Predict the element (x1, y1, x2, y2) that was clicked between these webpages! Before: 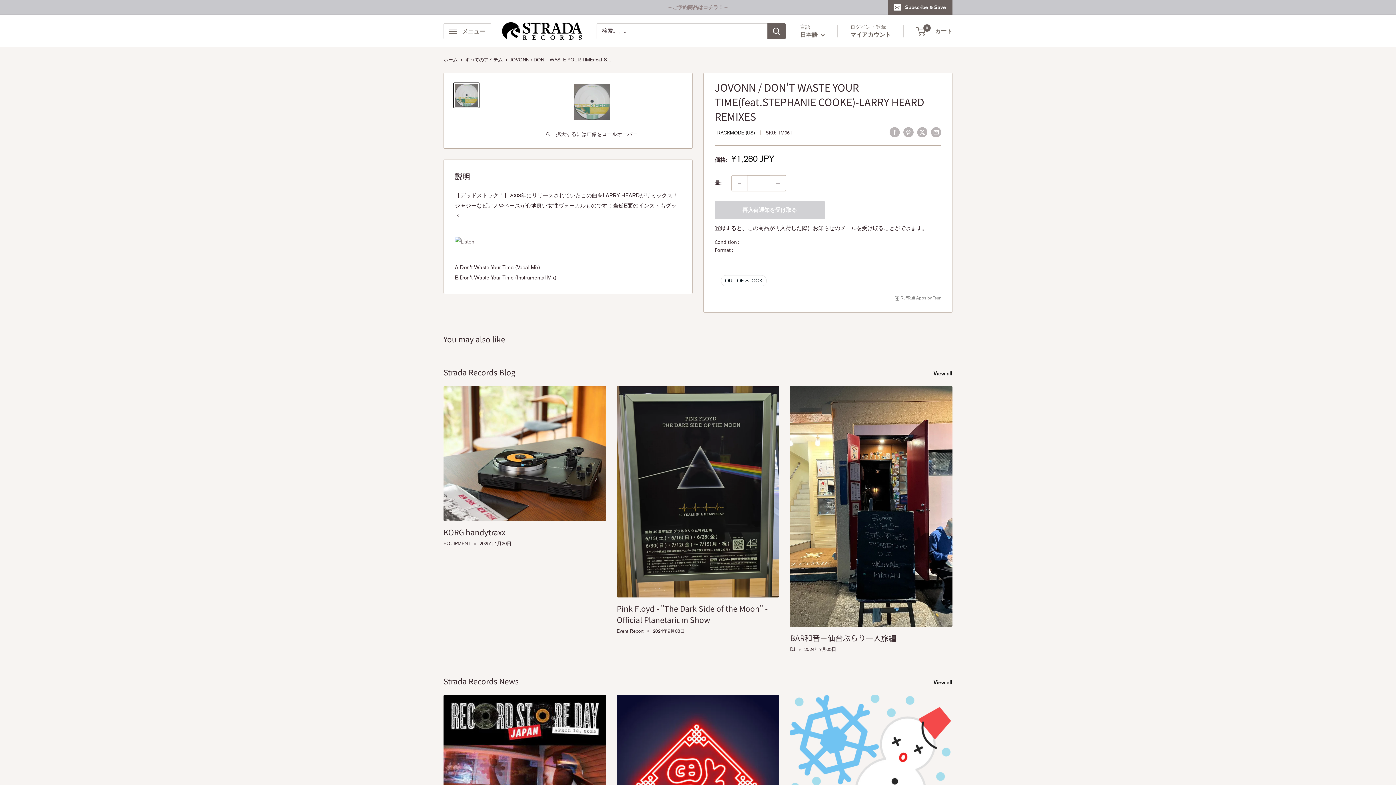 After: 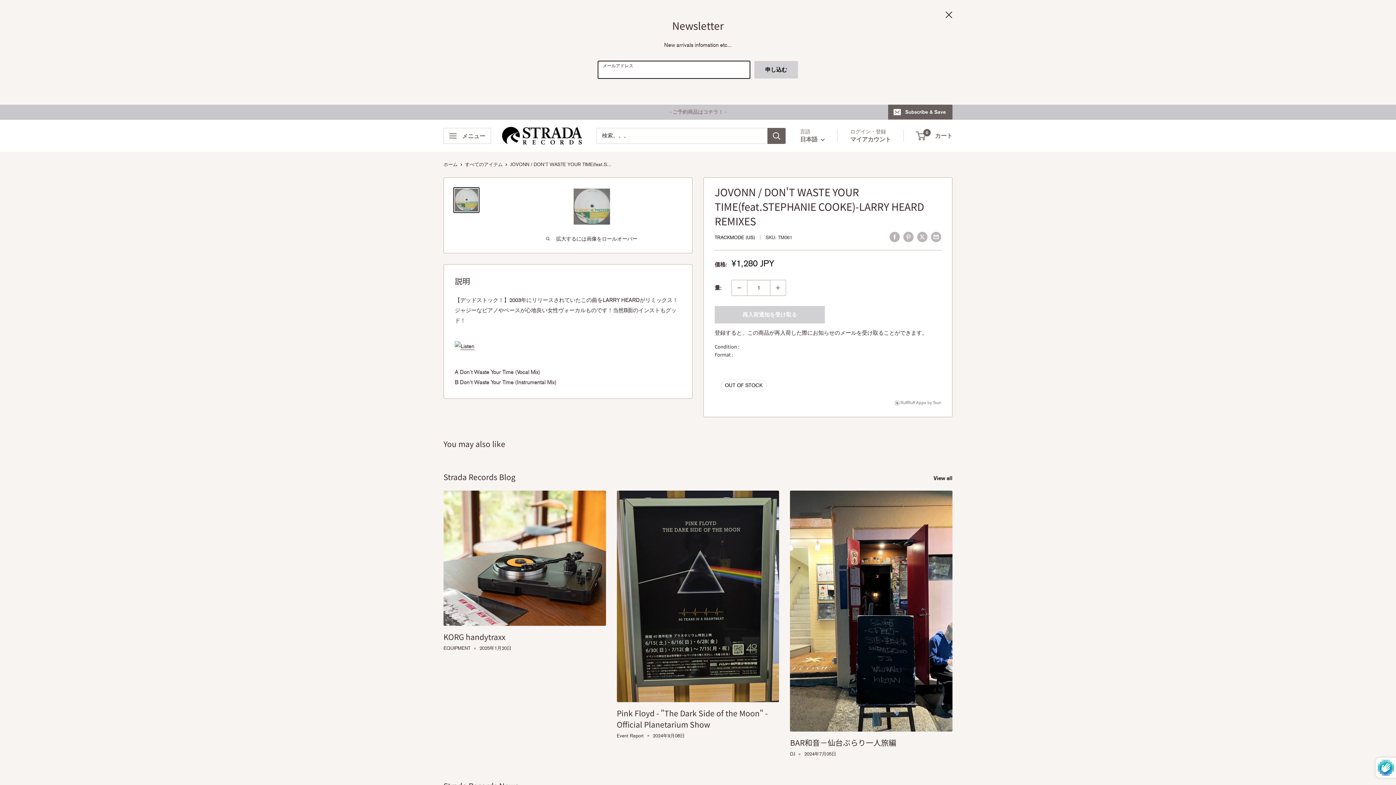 Action: label: Subscribe & Save bbox: (888, 0, 952, 14)